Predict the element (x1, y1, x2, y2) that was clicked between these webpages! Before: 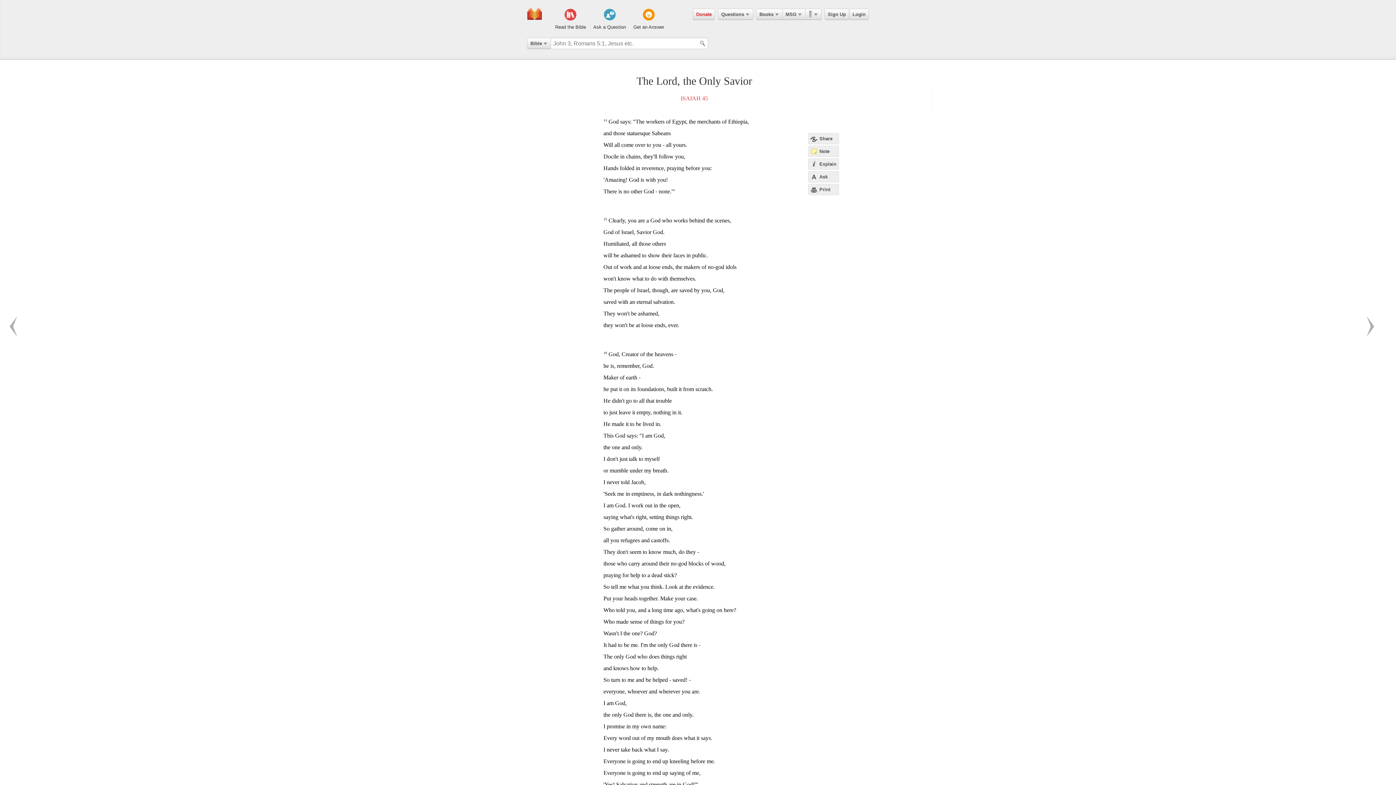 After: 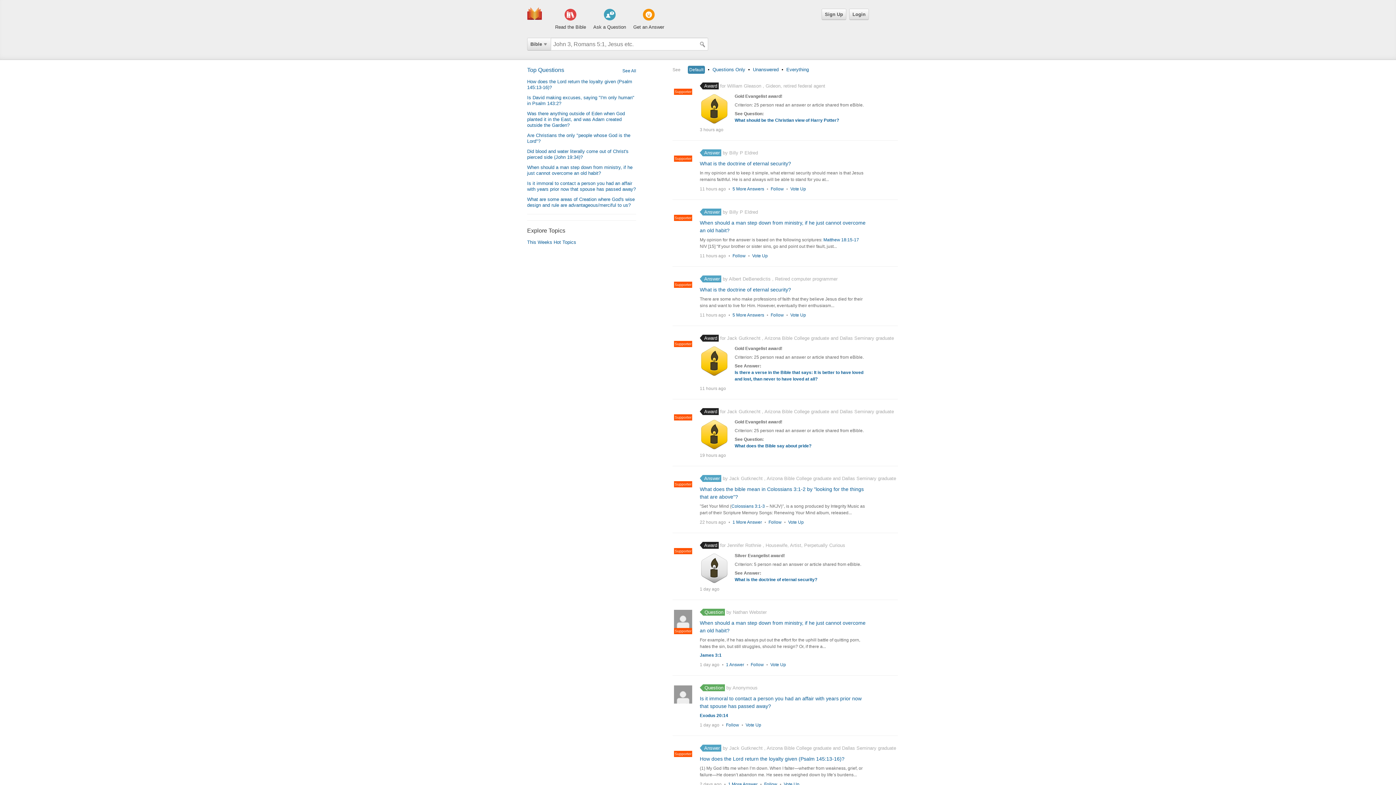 Action: bbox: (527, 15, 542, 21)